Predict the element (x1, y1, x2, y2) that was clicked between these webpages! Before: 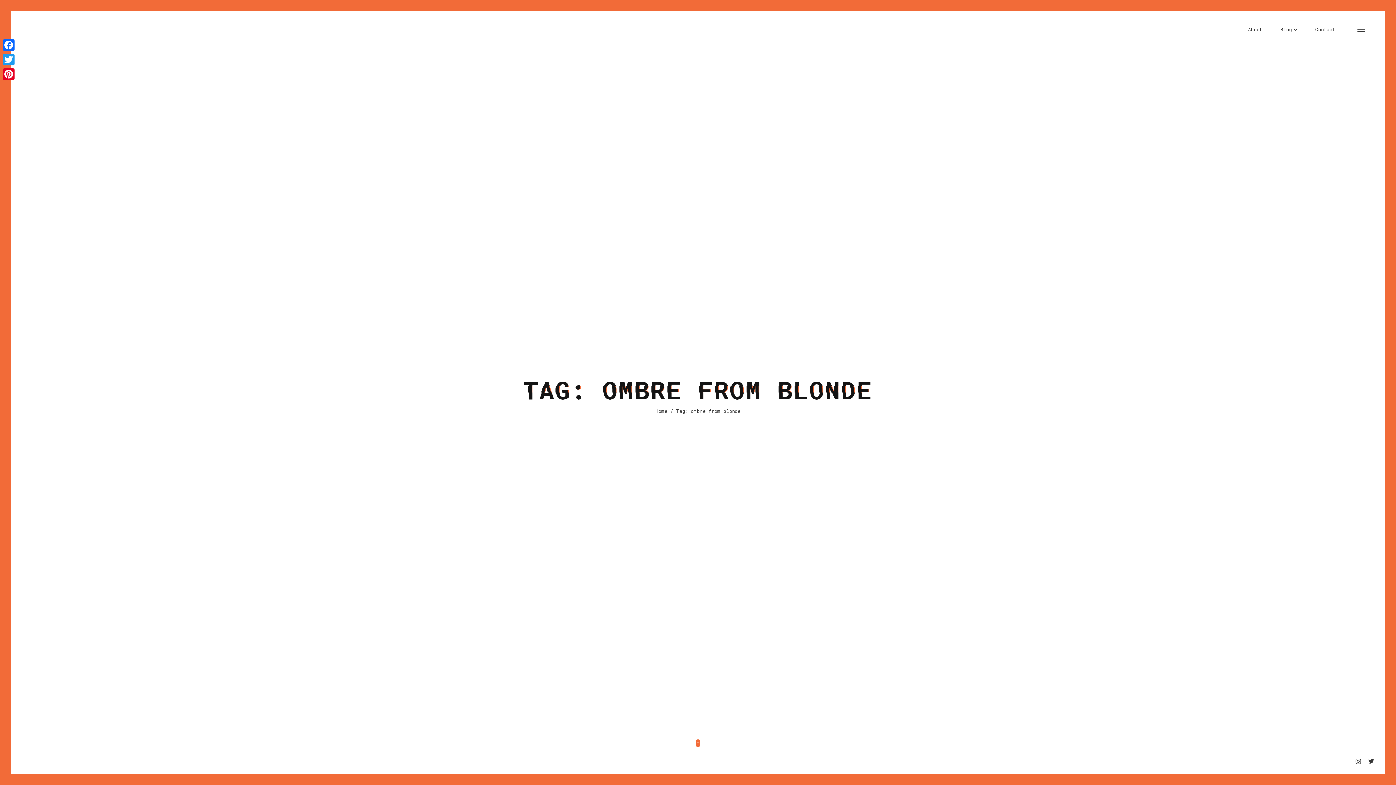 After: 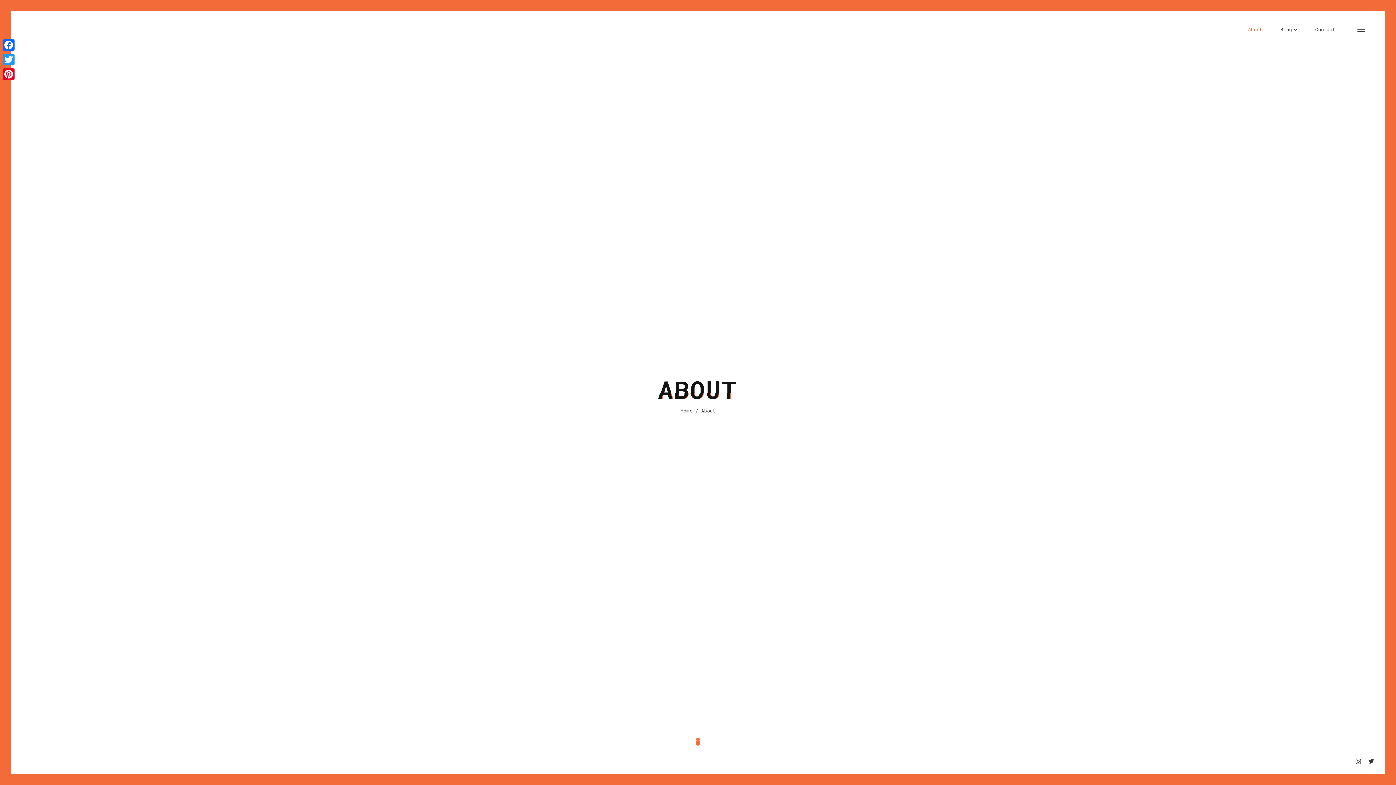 Action: bbox: (1248, 21, 1262, 37) label: About